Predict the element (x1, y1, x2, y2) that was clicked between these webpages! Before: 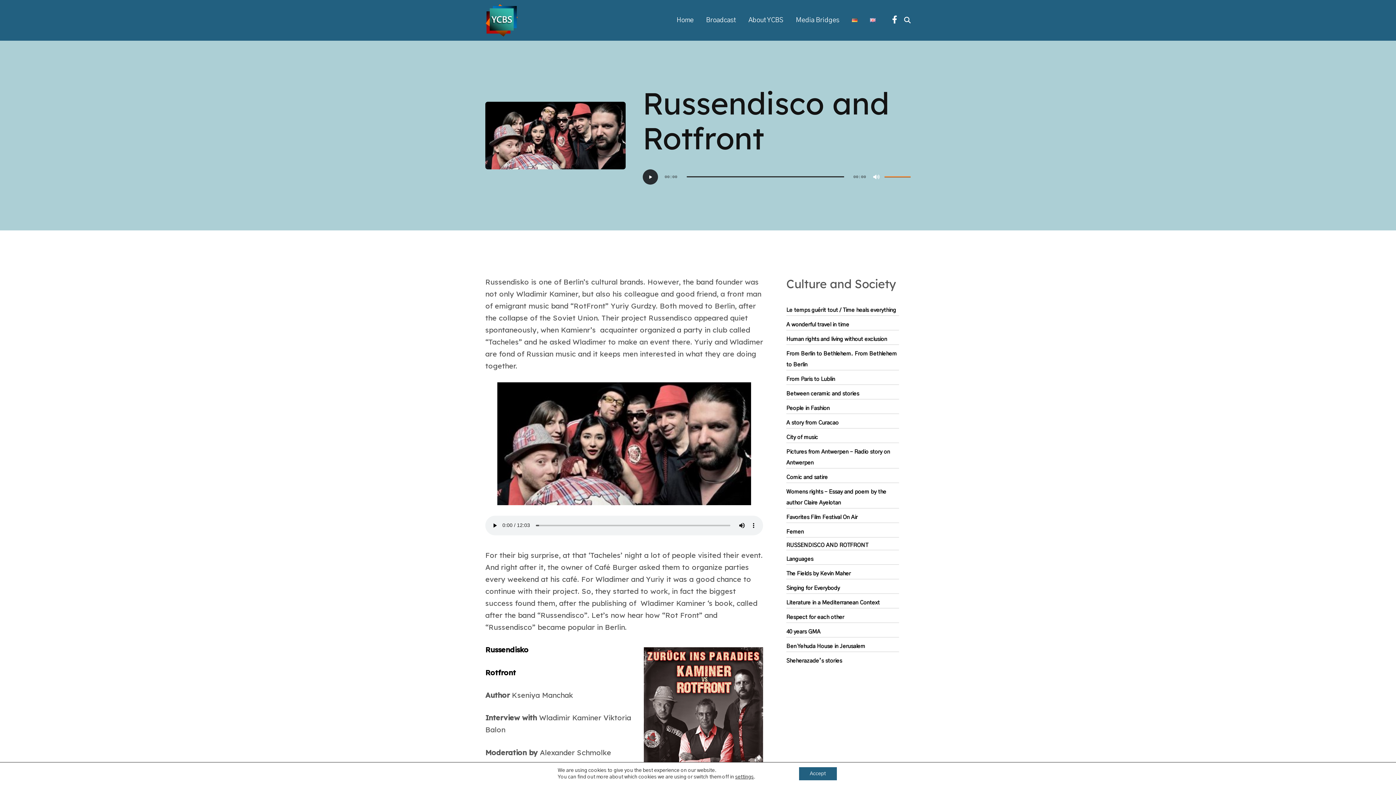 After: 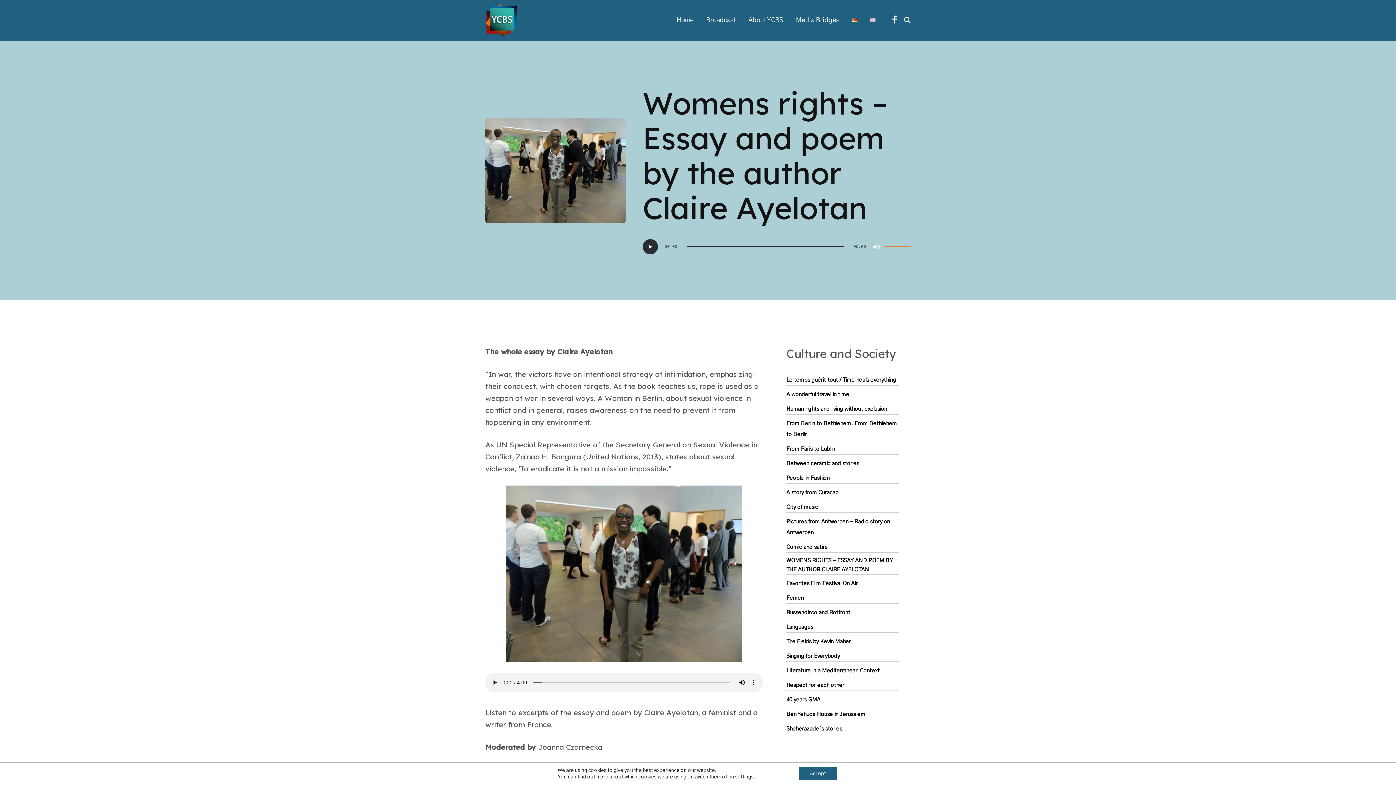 Action: label: Womens rights – Essay and poem by the author Claire Ayelotan bbox: (786, 483, 886, 511)